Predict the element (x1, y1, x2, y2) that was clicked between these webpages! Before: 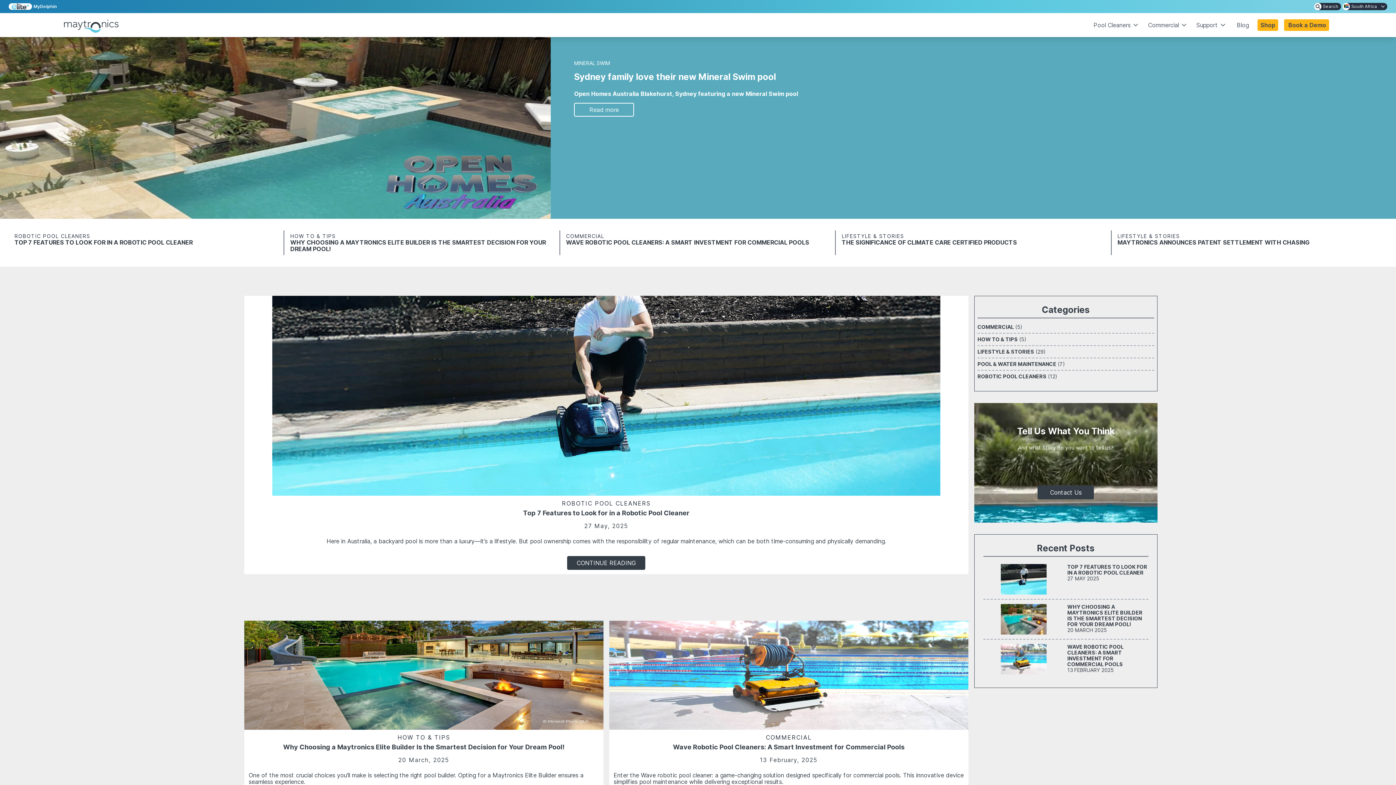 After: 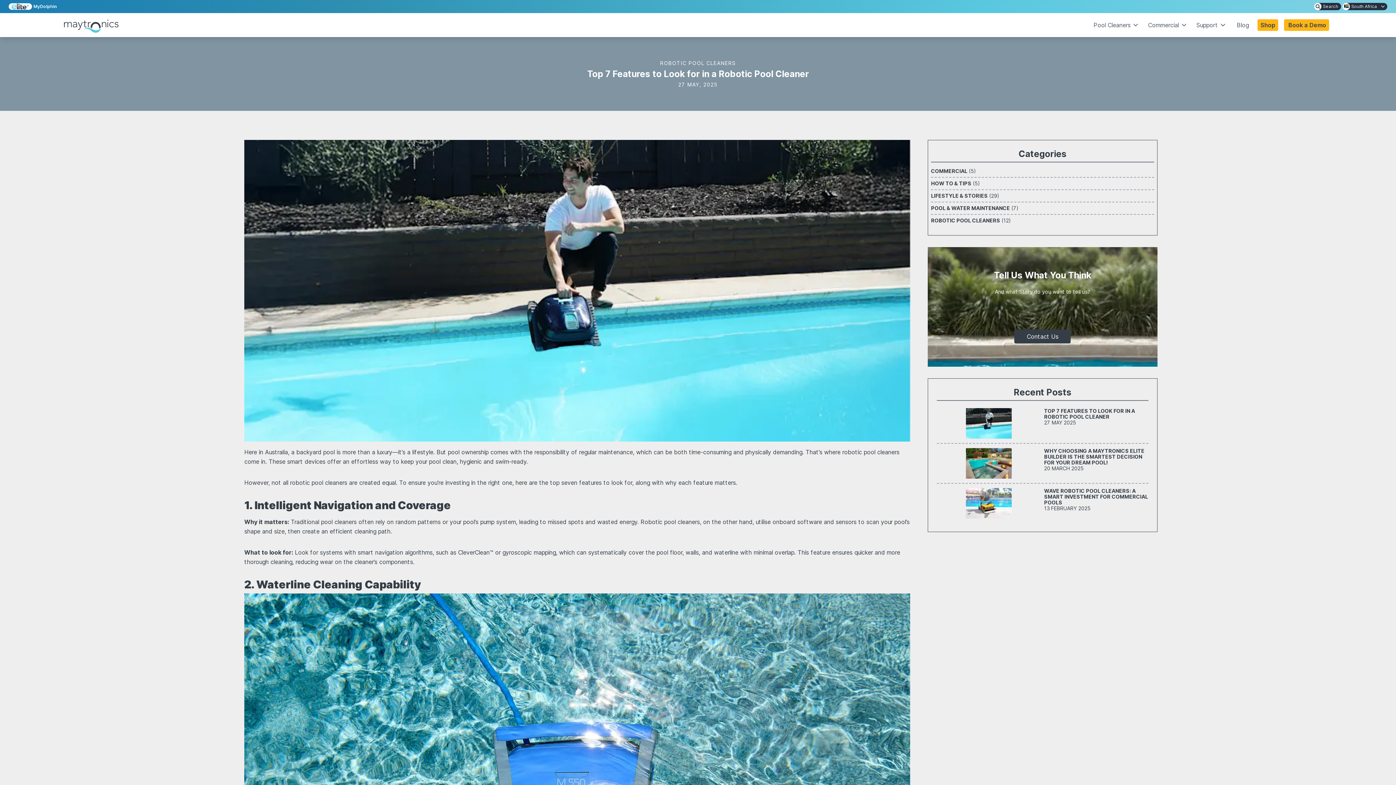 Action: bbox: (8, 230, 284, 255) label: ROBOTIC POOL CLEANERS

TOP 7 FEATURES TO LOOK FOR IN A ROBOTIC POOL CLEANER